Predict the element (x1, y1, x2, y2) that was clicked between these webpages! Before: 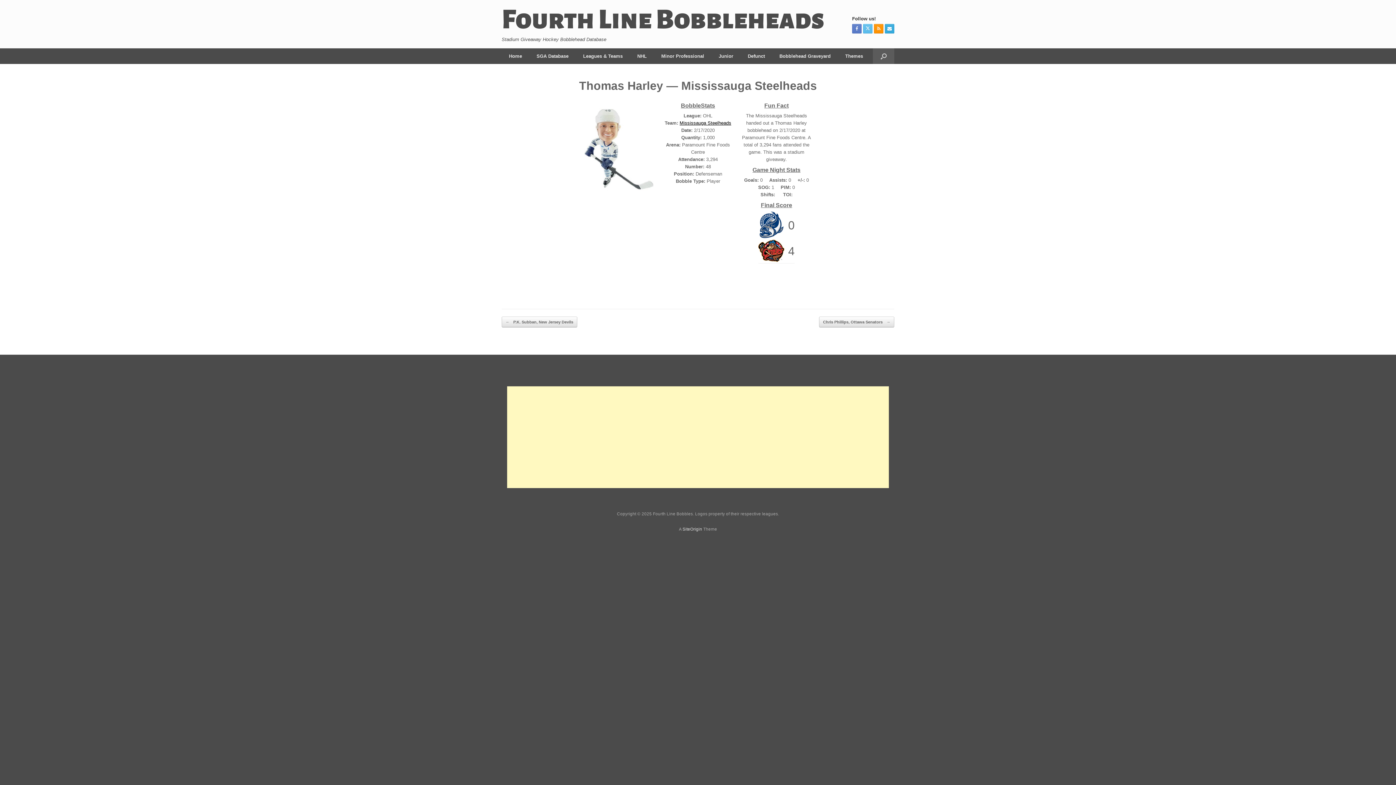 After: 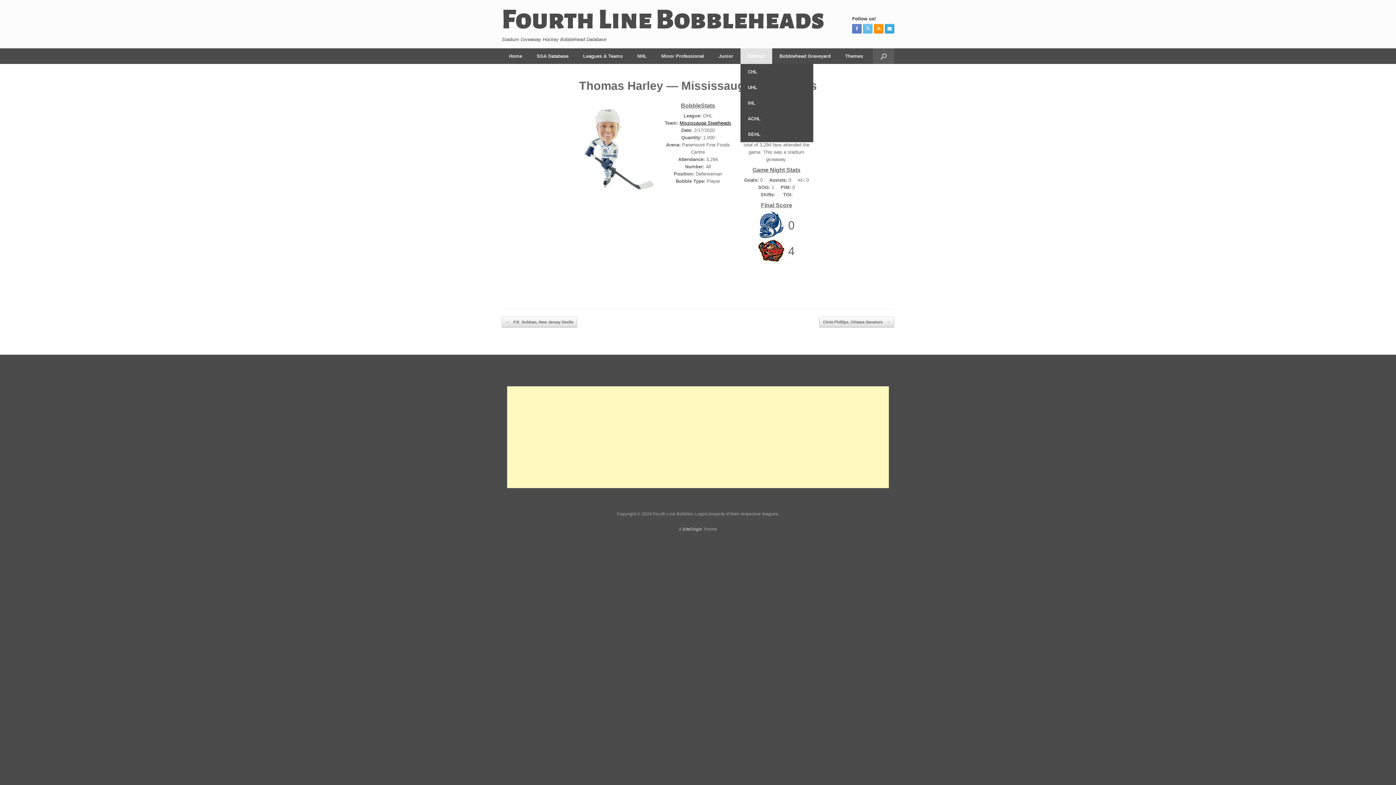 Action: bbox: (740, 48, 772, 64) label: Defunct